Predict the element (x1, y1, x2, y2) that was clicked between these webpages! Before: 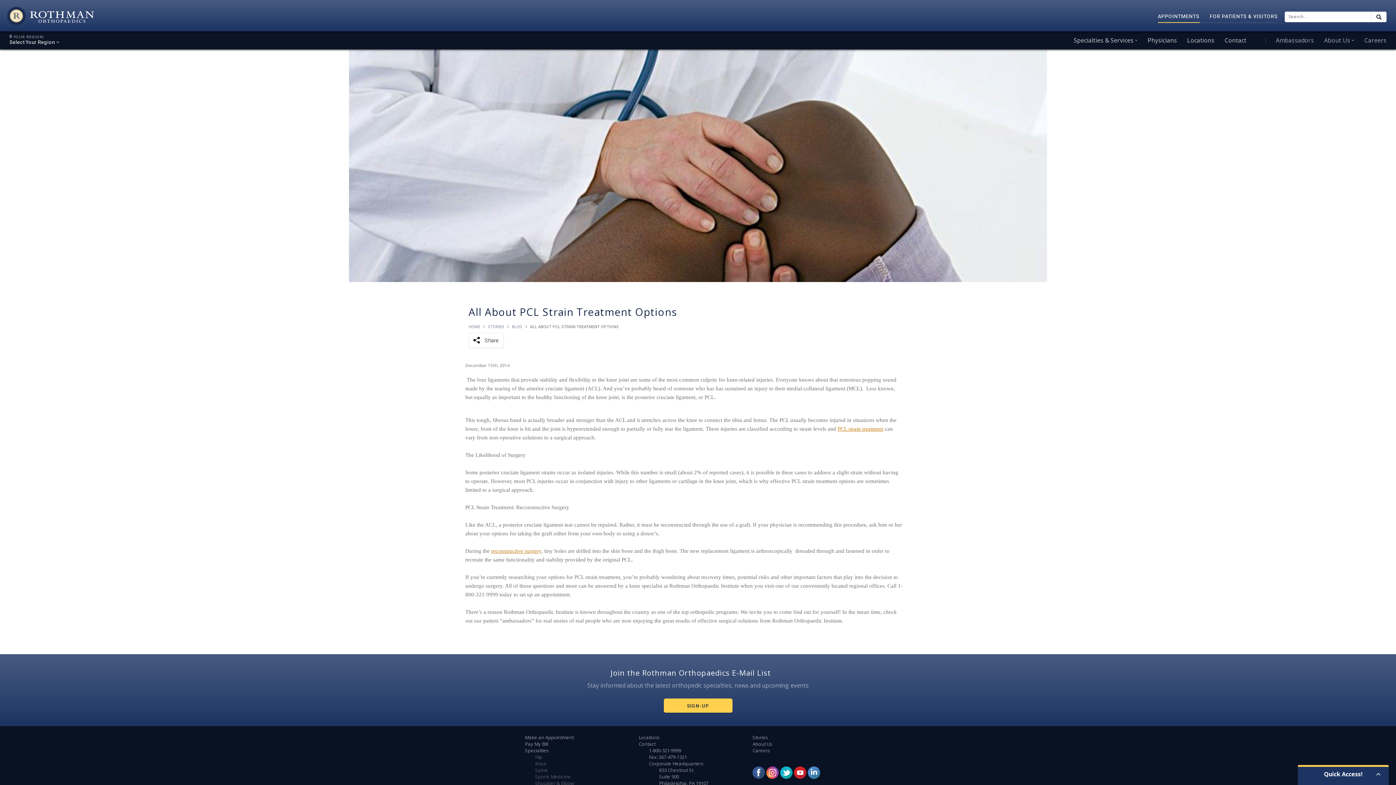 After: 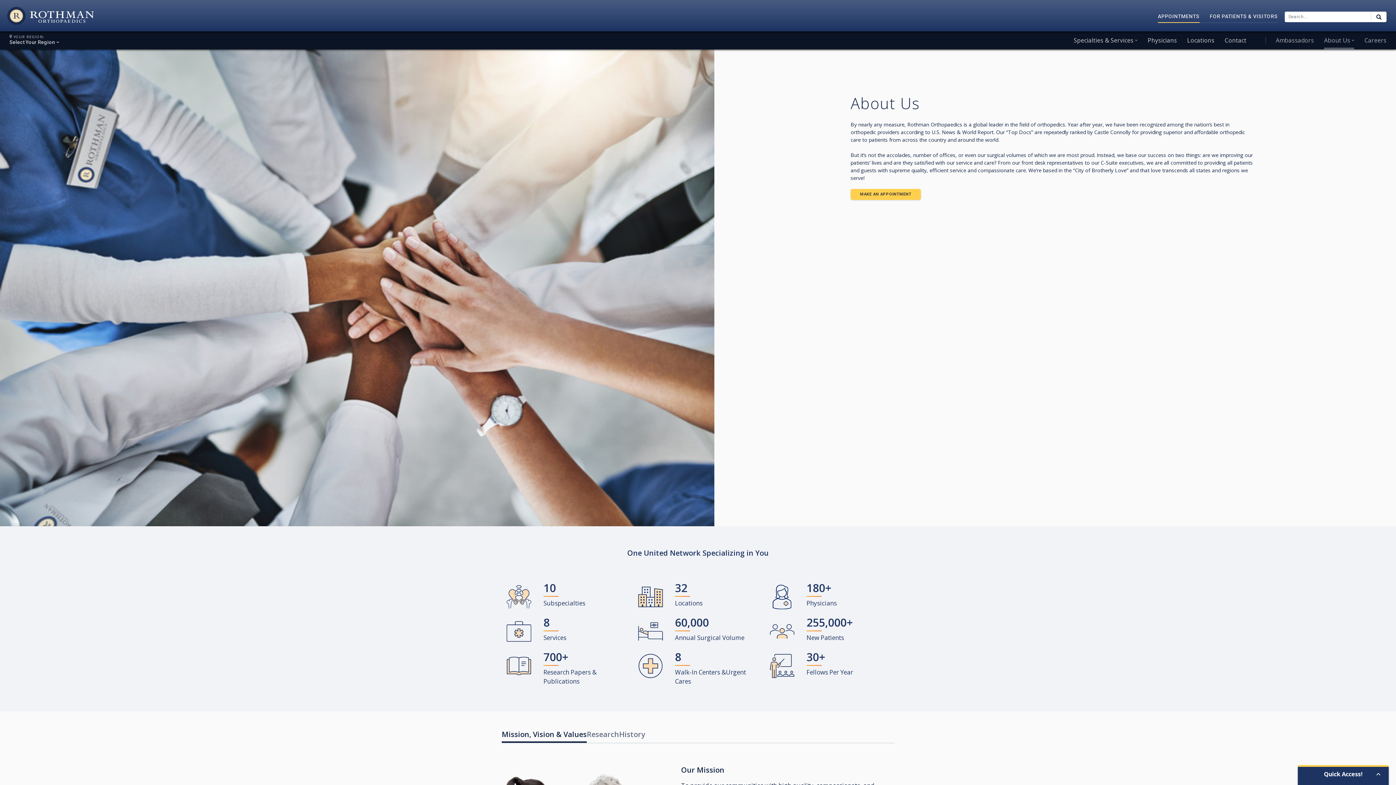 Action: label: About Us bbox: (1324, 36, 1354, 44)